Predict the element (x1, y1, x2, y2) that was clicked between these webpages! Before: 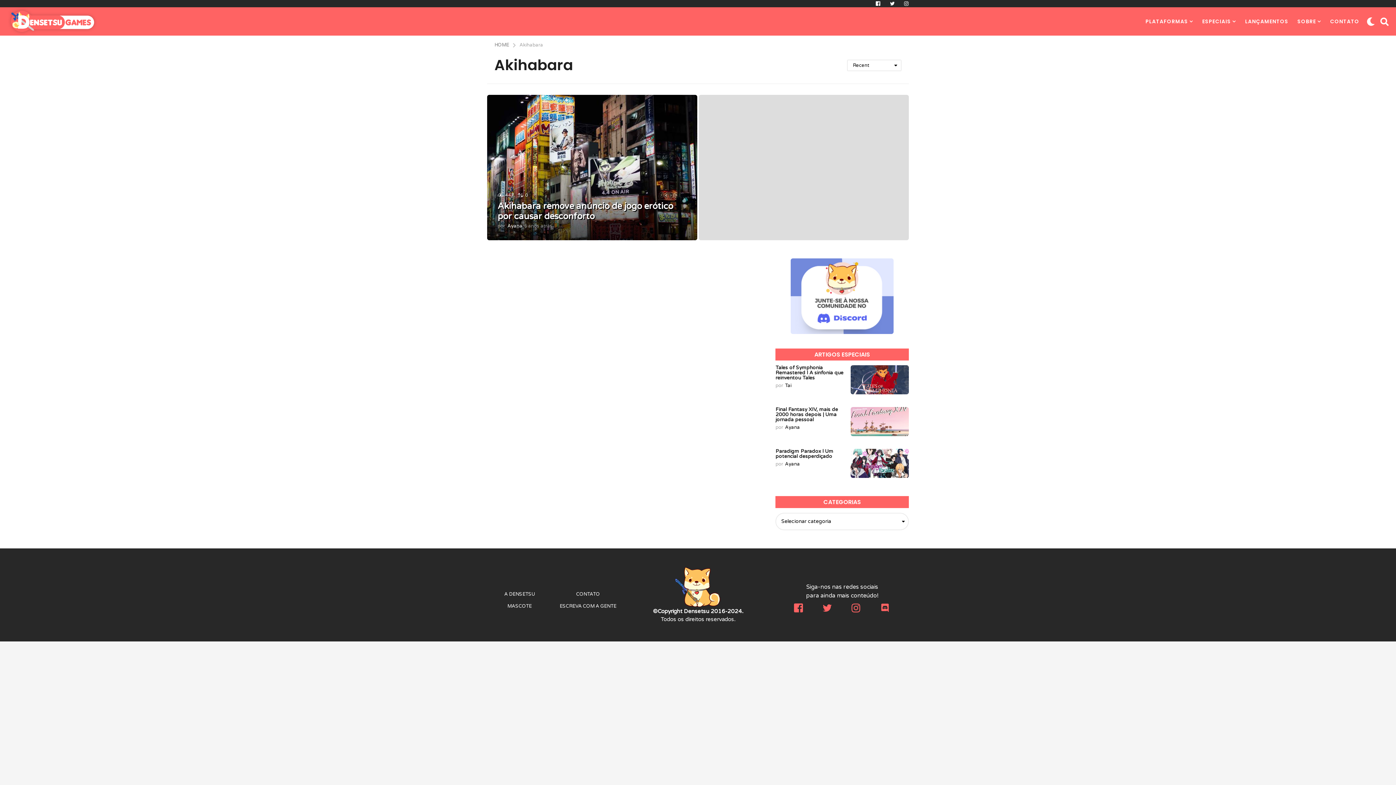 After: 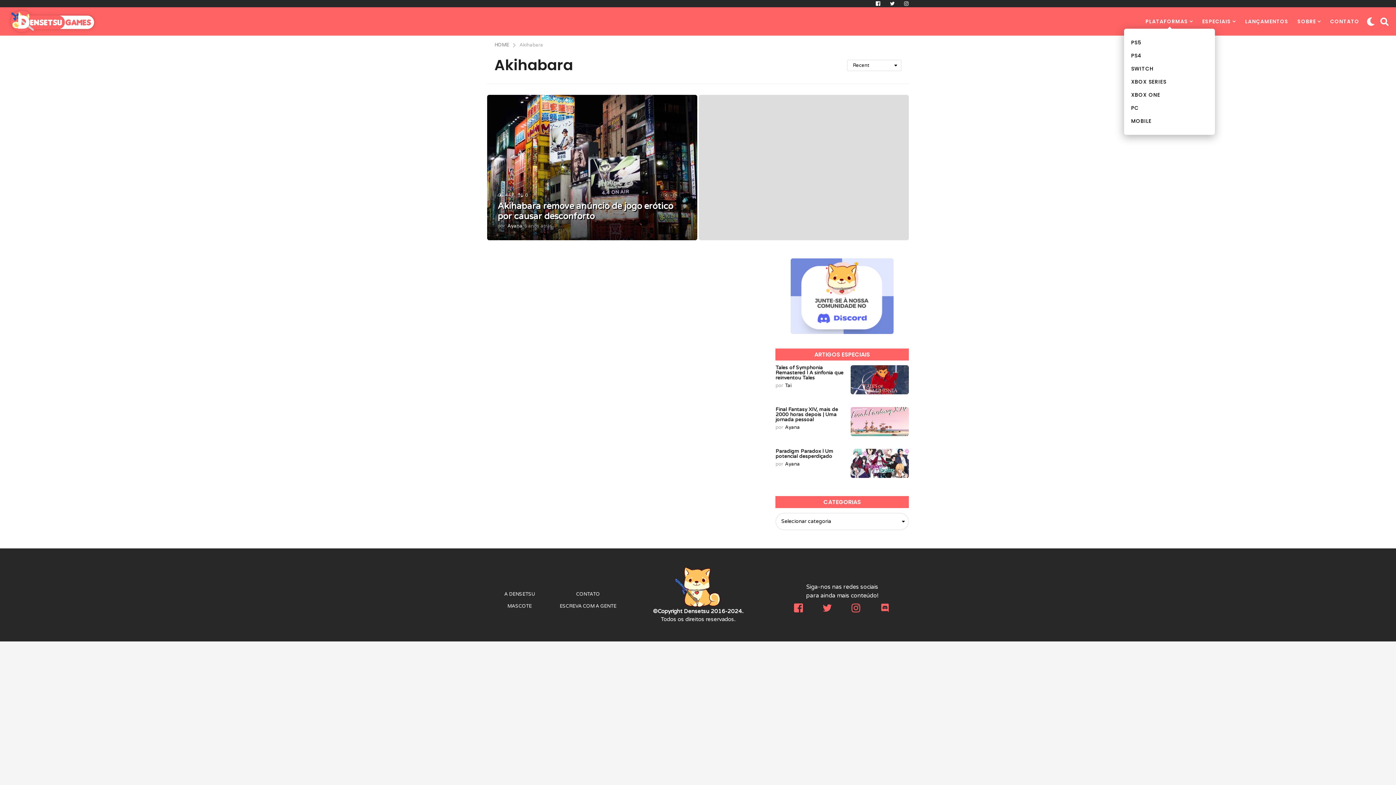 Action: bbox: (1145, 14, 1193, 28) label: PLATAFORMAS